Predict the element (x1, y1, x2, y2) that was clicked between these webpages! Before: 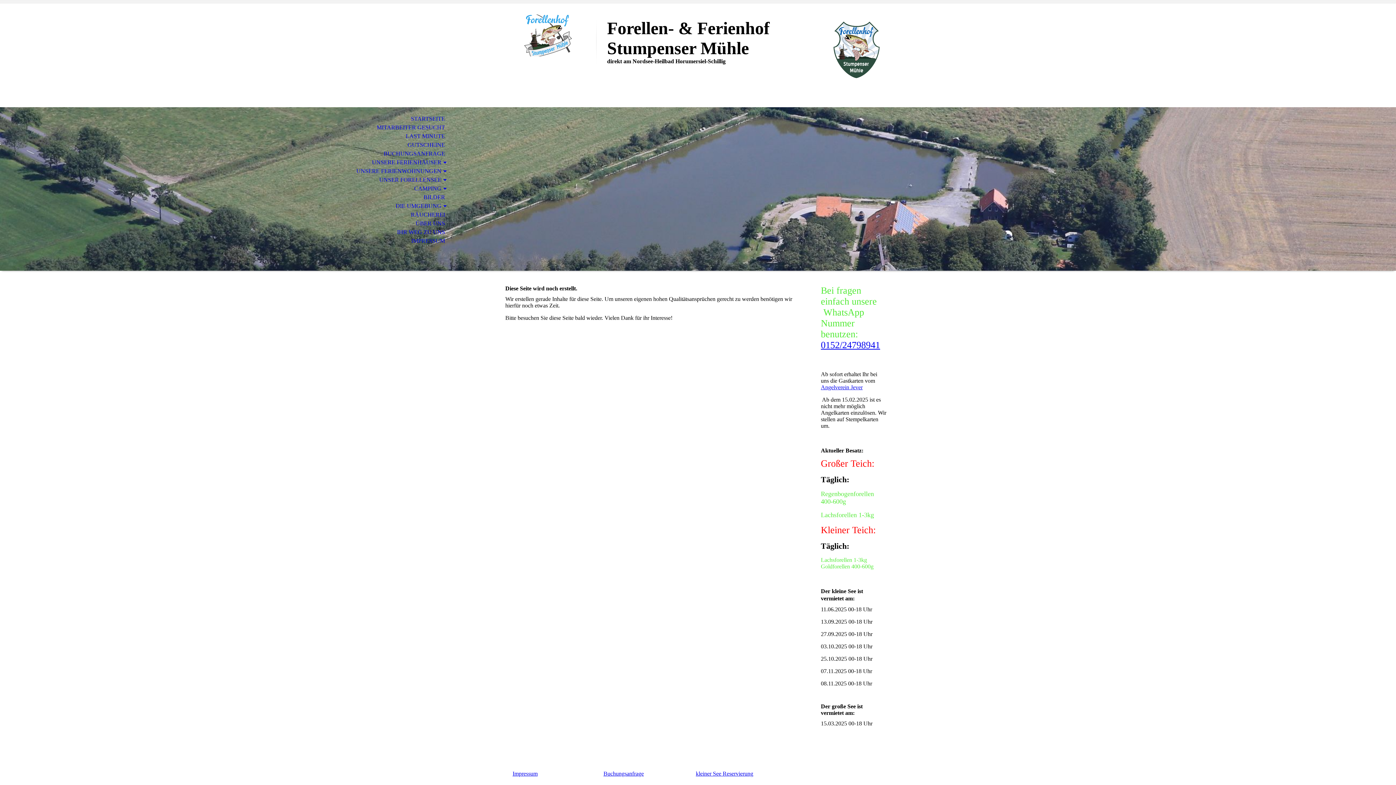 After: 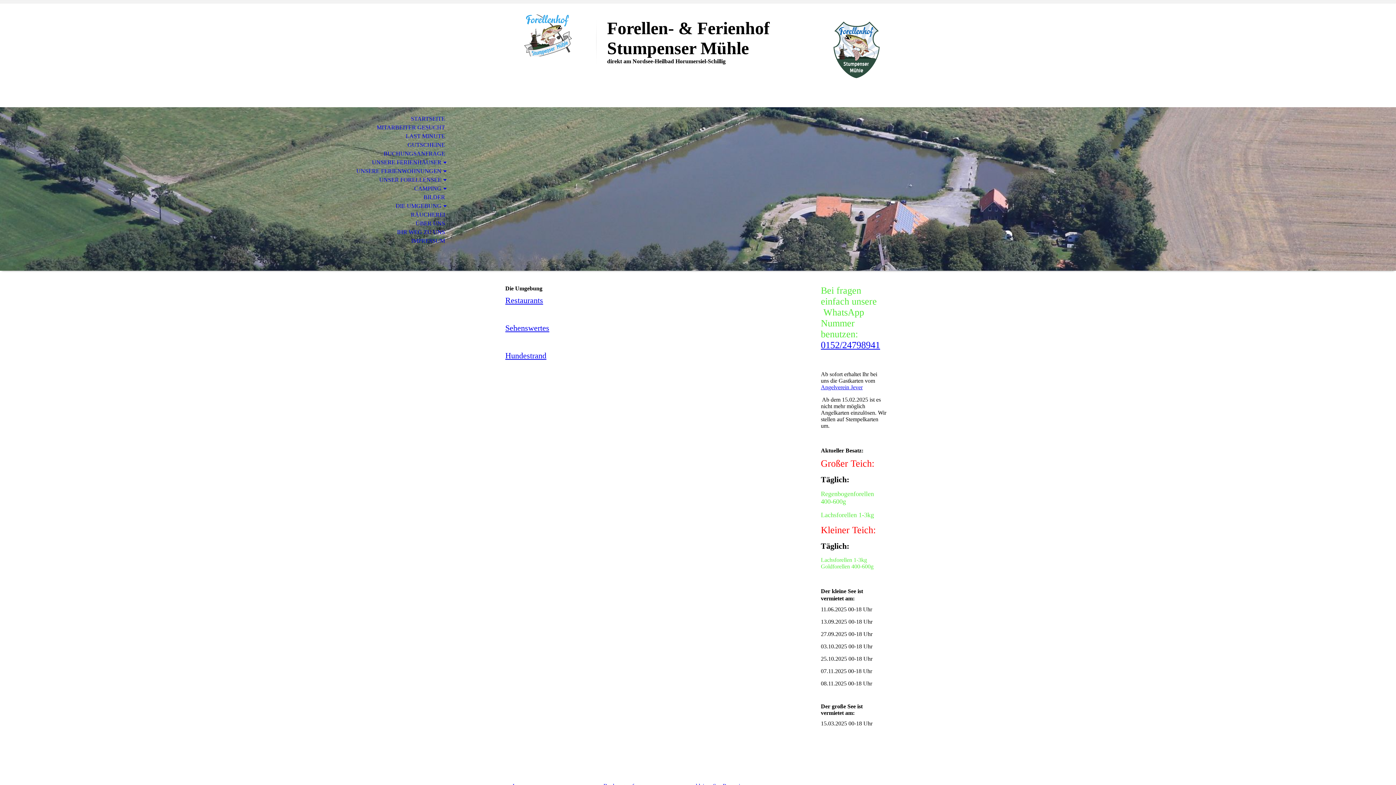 Action: label: DIE UMGEBUNG bbox: (0, 201, 453, 210)